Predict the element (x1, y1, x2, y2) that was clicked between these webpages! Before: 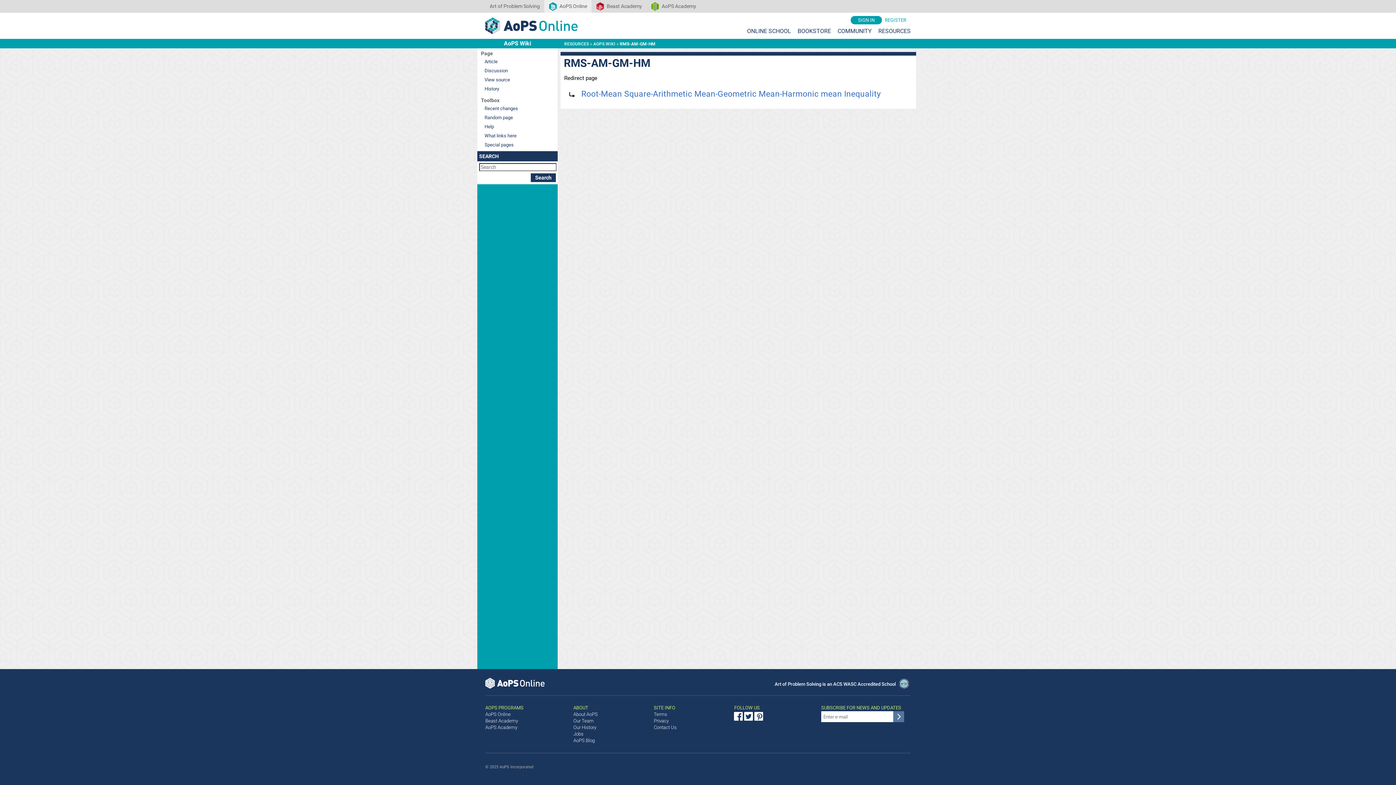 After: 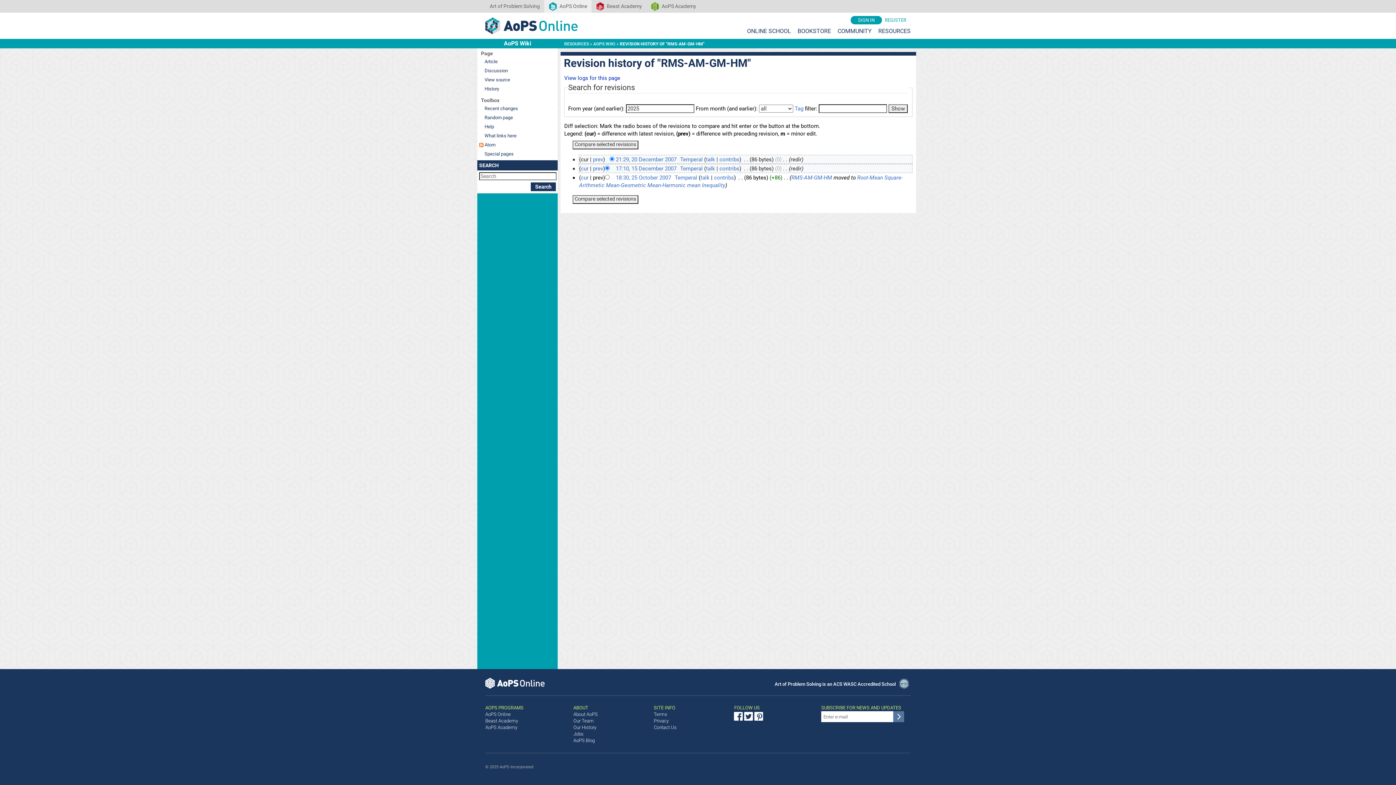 Action: bbox: (479, 84, 556, 93) label: History